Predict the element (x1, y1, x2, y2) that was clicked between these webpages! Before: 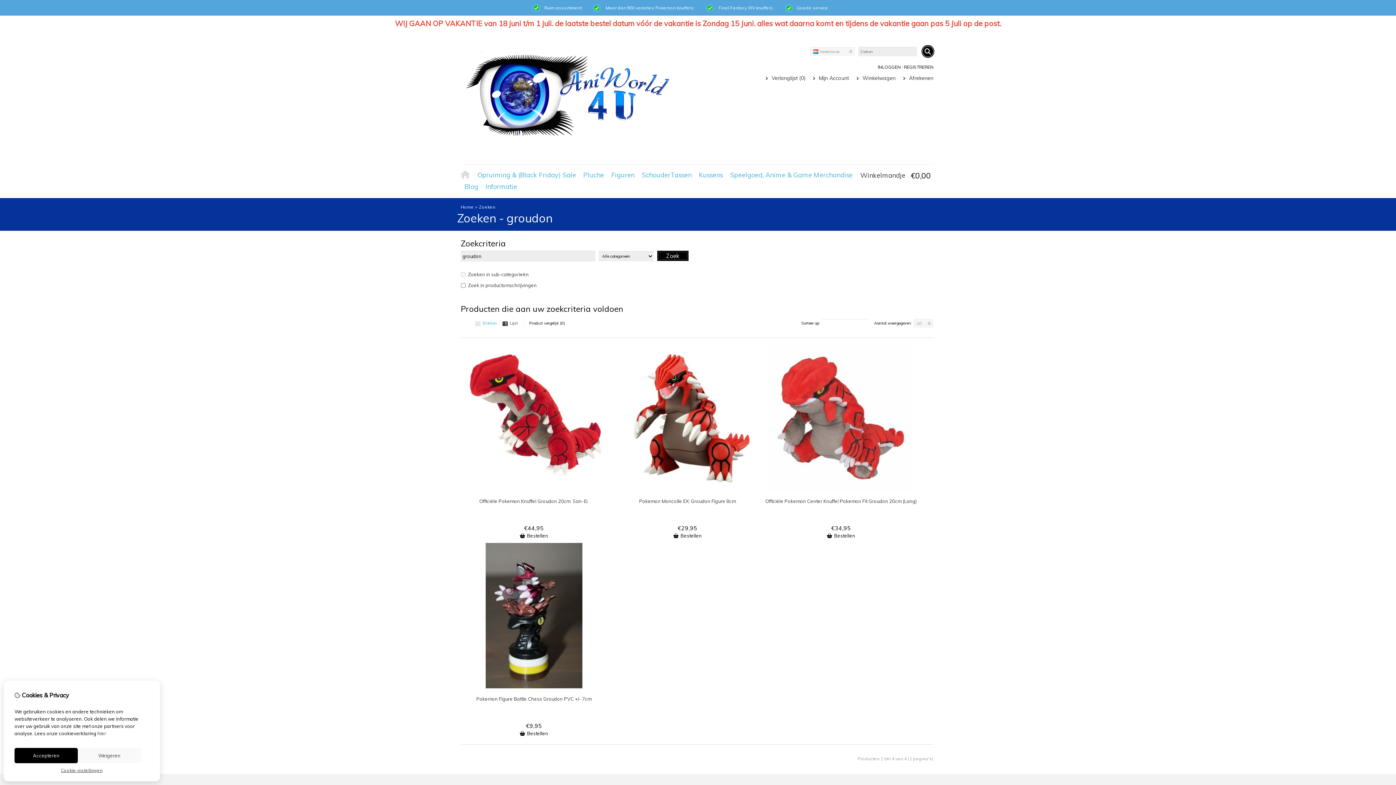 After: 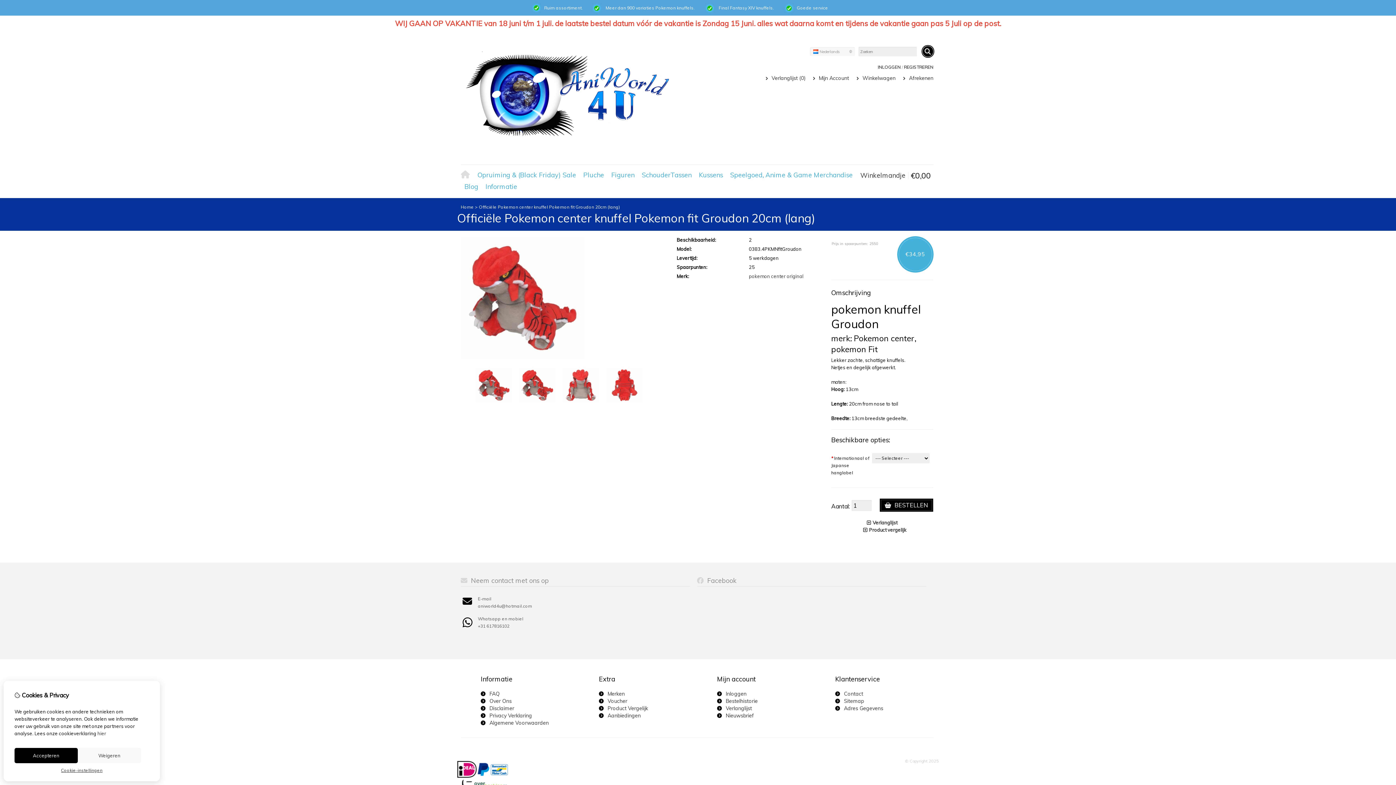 Action: bbox: (764, 345, 918, 490)